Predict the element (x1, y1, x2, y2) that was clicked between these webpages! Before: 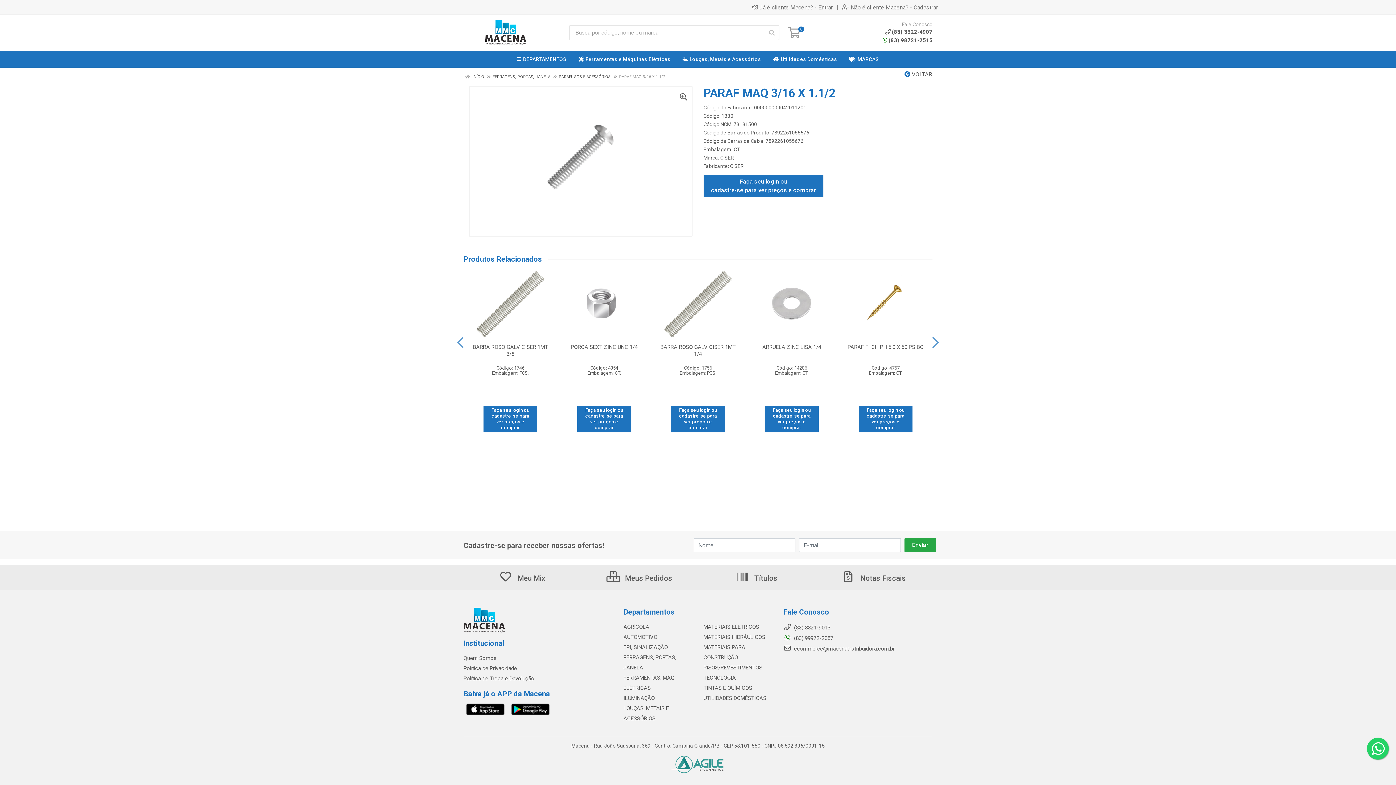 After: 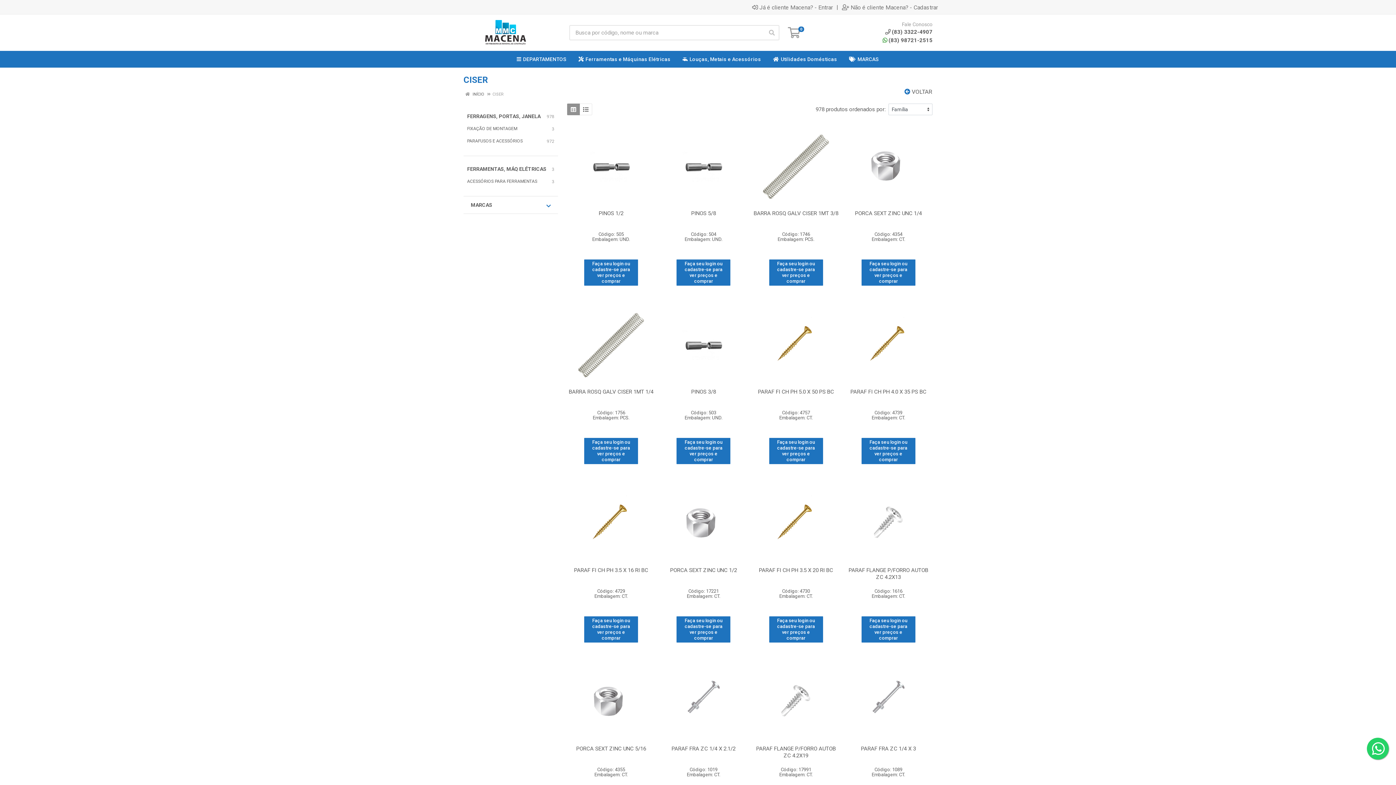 Action: label: CISER bbox: (730, 163, 744, 169)